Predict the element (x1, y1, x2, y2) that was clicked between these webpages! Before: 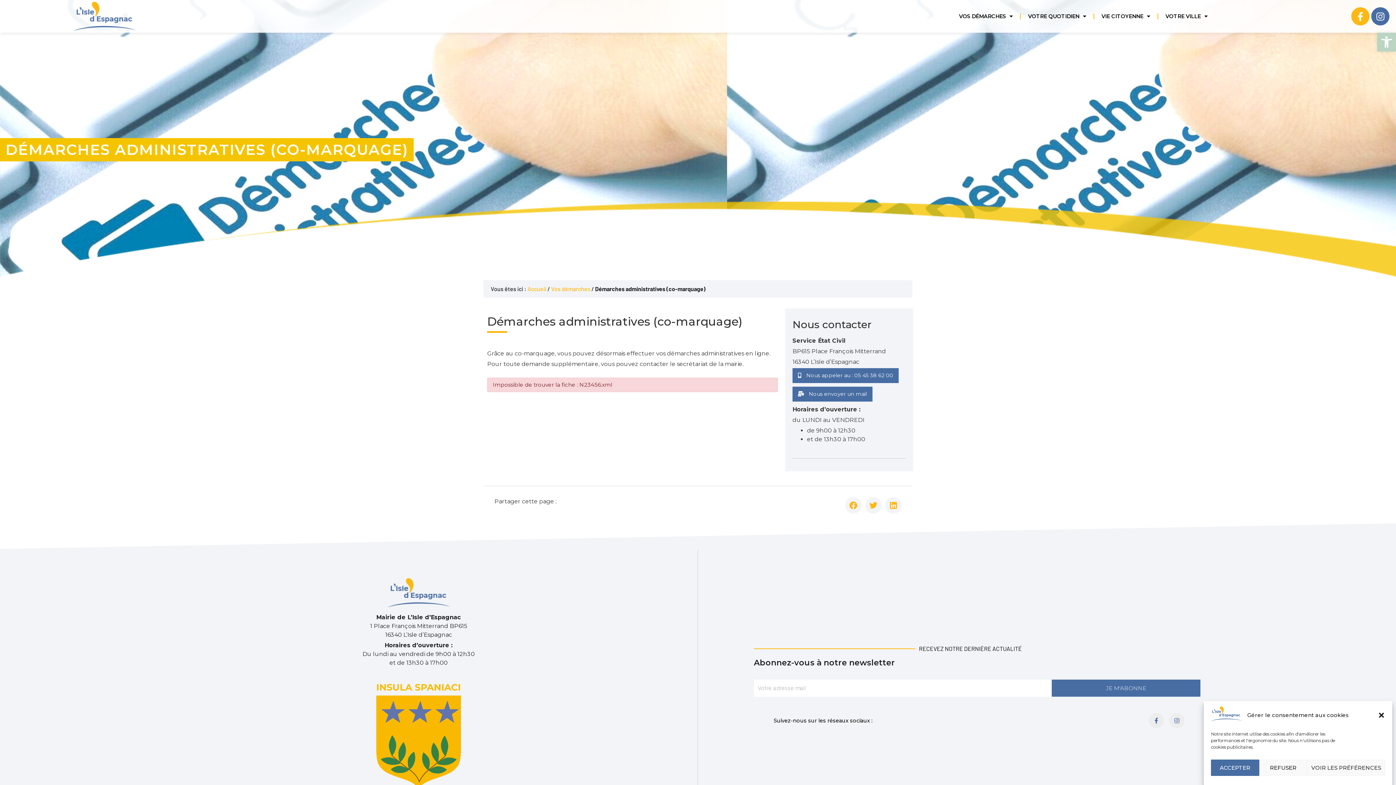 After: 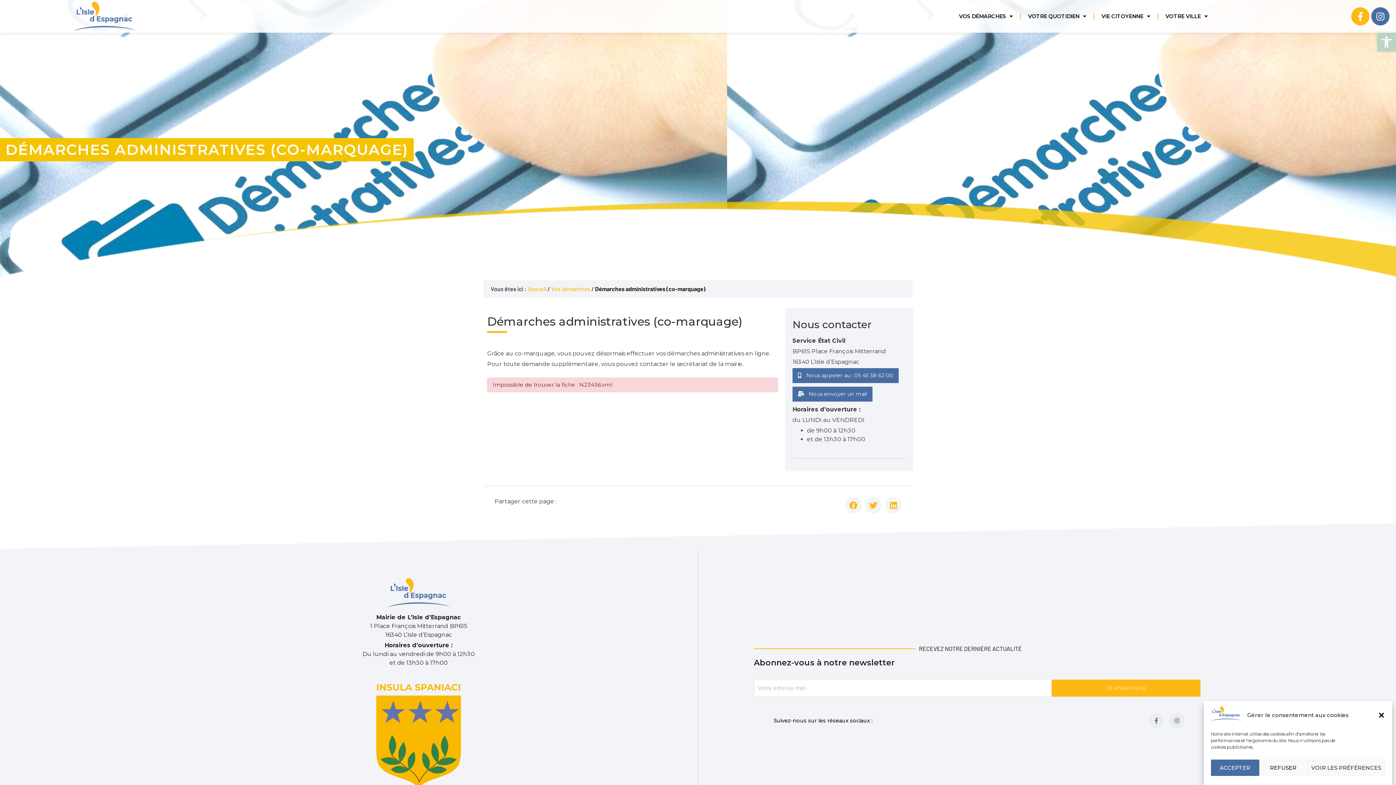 Action: label: JE M'ABONNE bbox: (1051, 680, 1200, 697)